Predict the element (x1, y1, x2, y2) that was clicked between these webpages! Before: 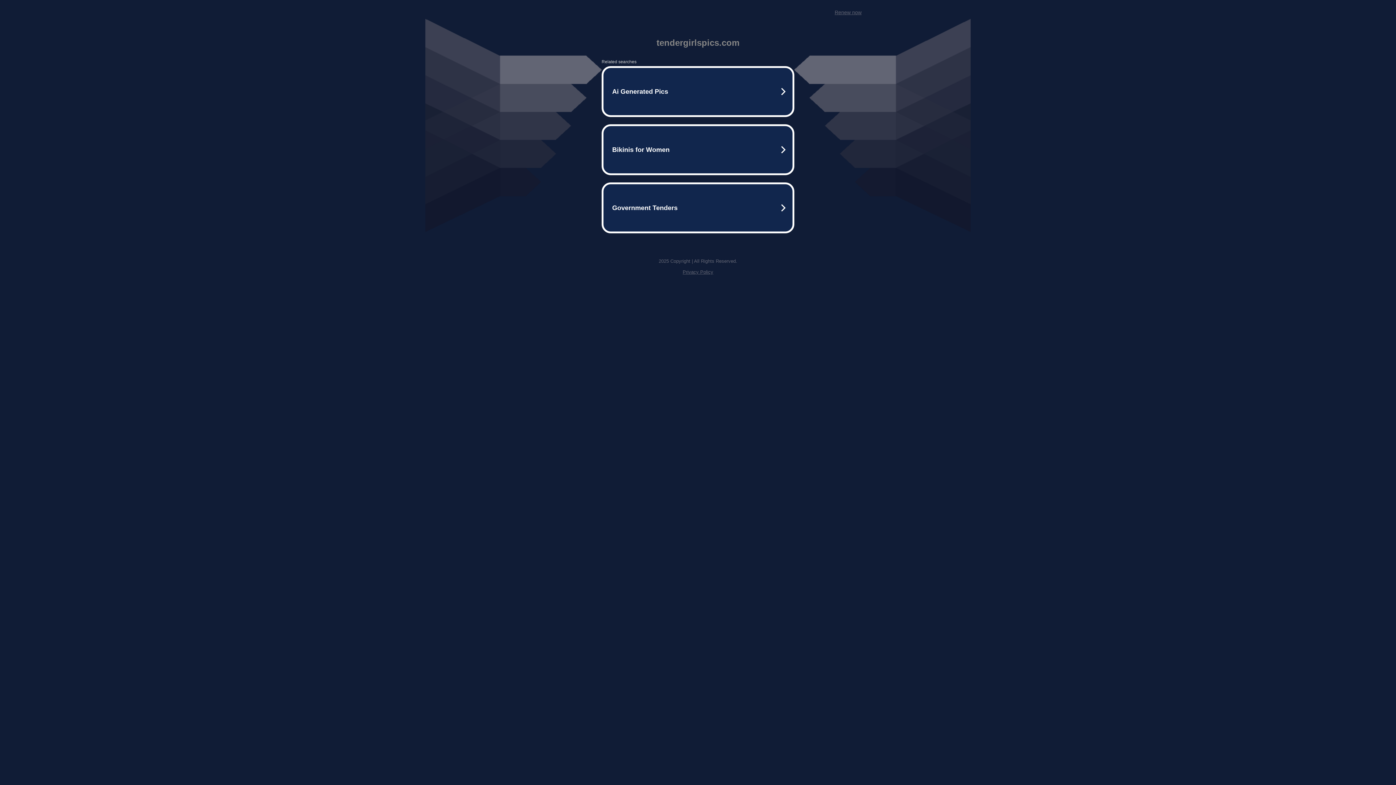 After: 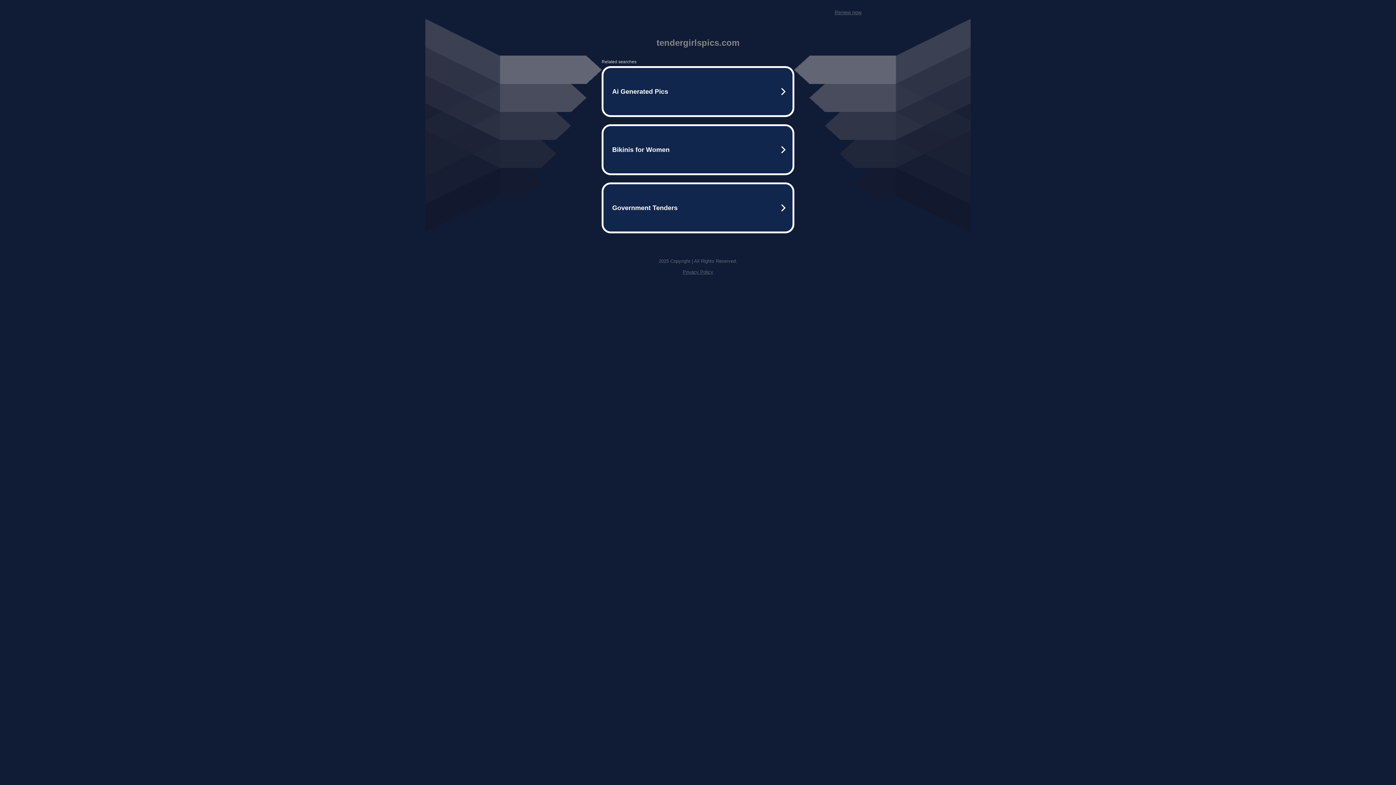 Action: bbox: (682, 269, 713, 274) label: Privacy Policy